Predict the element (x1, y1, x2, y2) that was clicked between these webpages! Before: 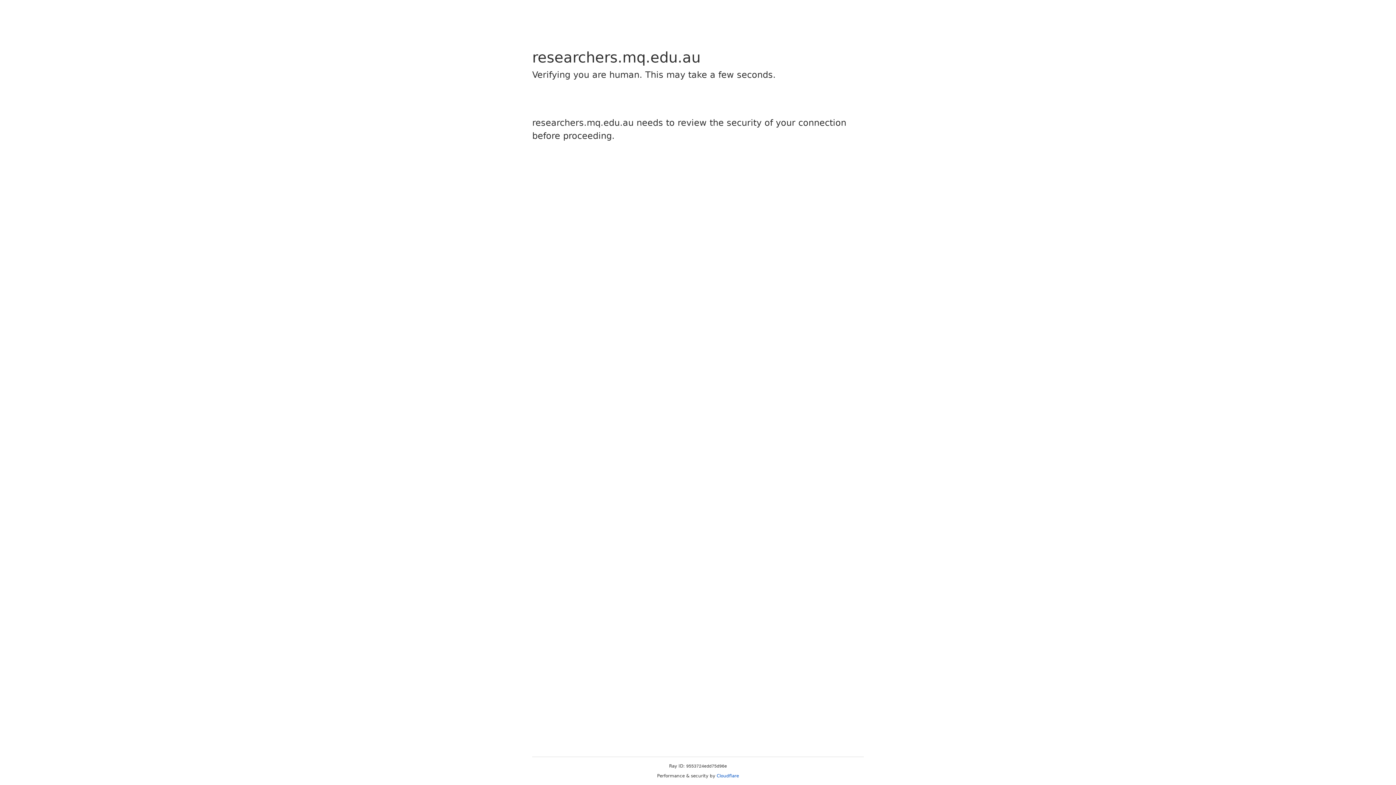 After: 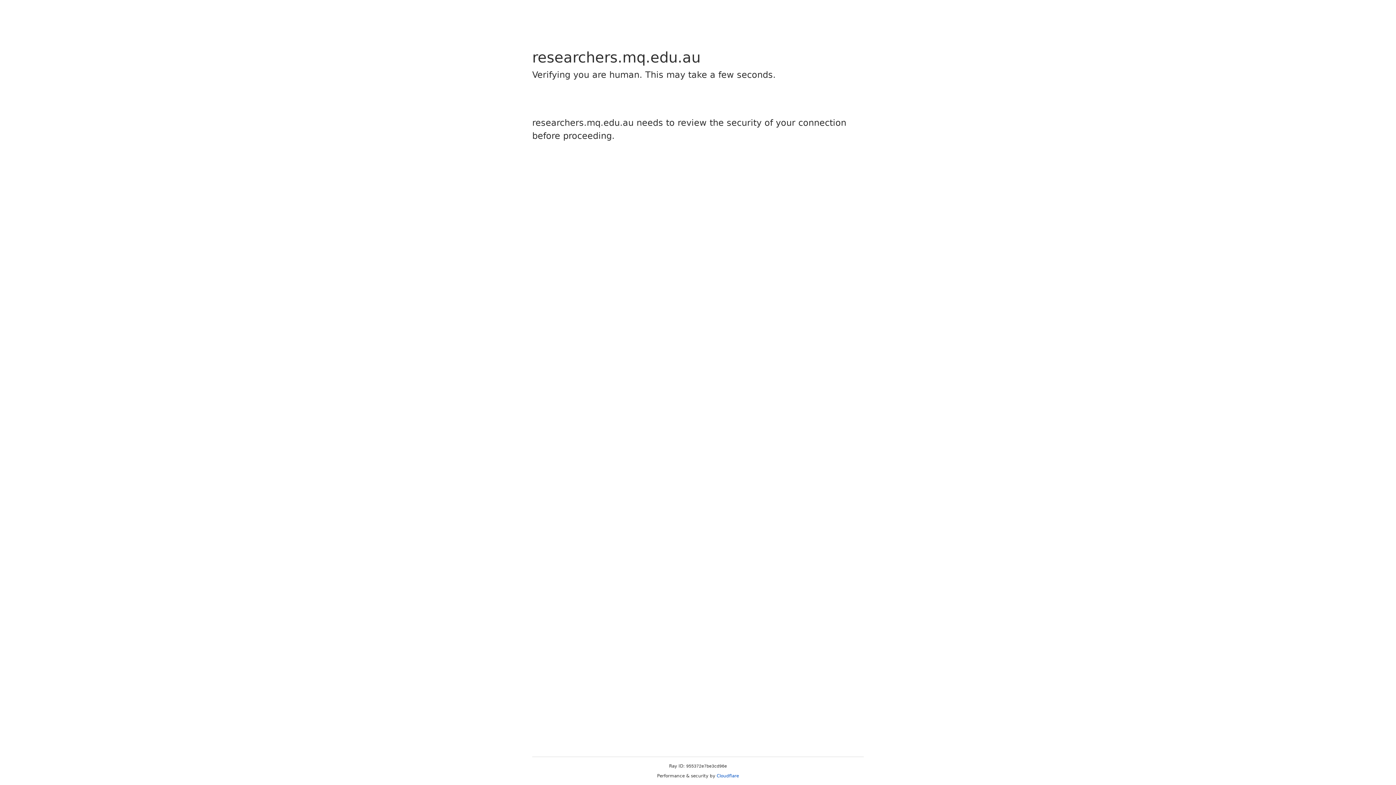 Action: label: Cloudflare bbox: (716, 773, 739, 778)